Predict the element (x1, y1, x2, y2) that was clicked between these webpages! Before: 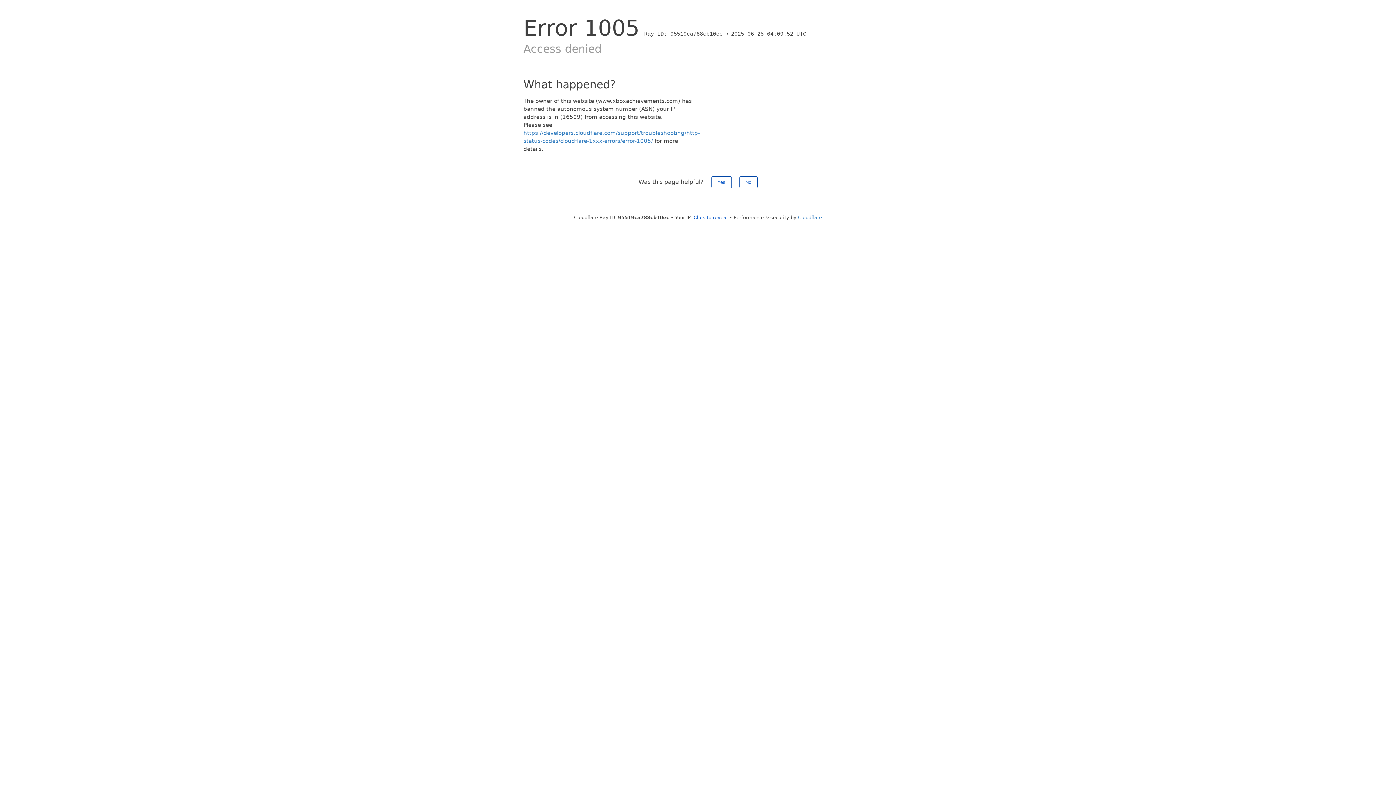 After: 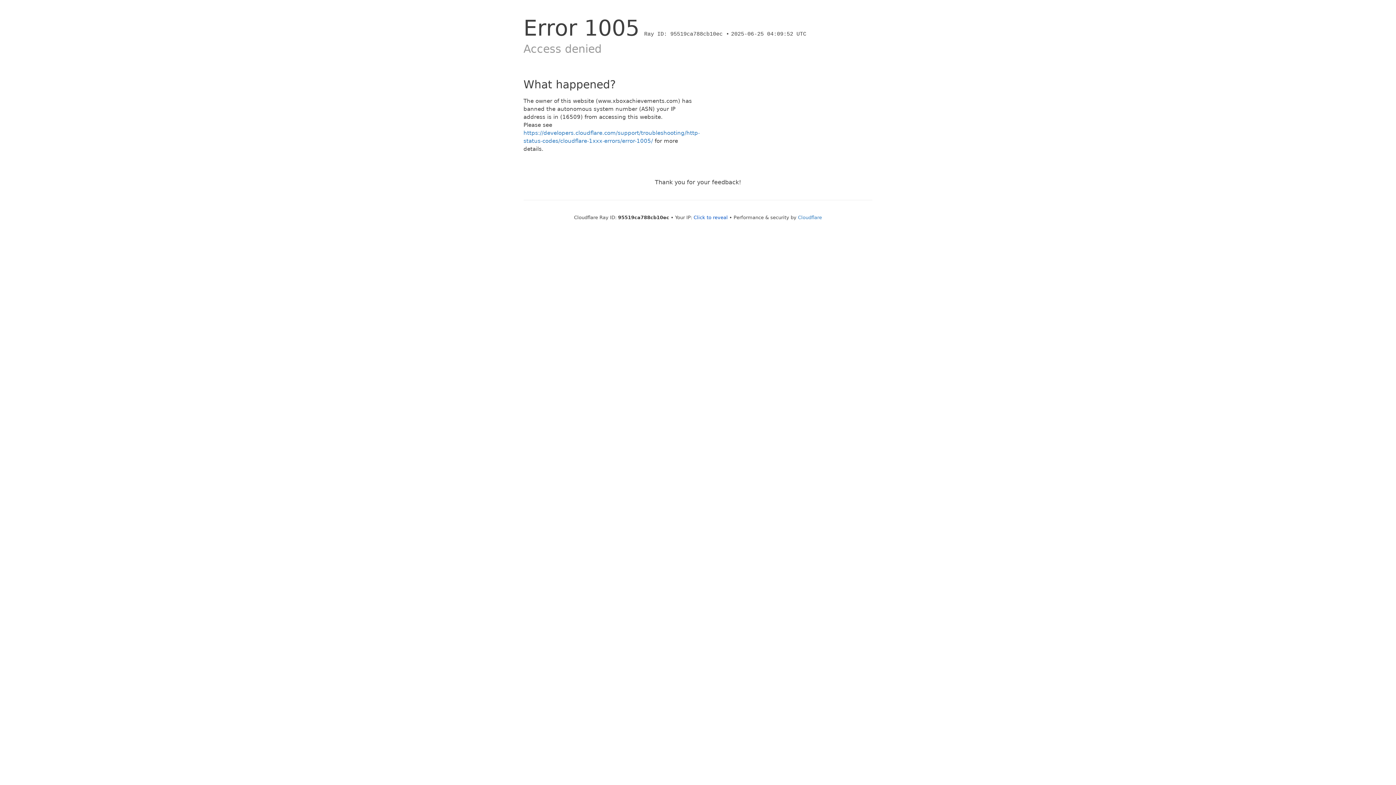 Action: bbox: (739, 176, 757, 188) label: No